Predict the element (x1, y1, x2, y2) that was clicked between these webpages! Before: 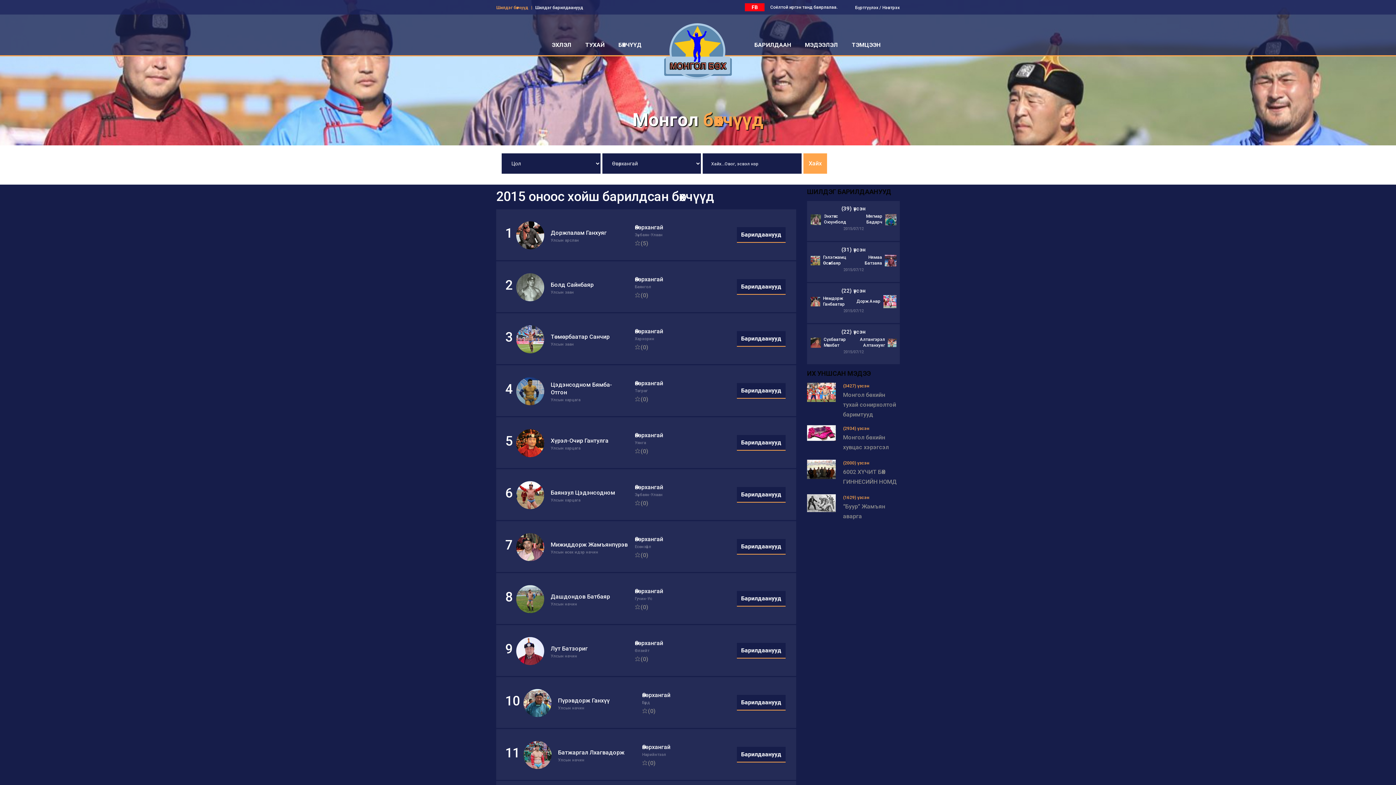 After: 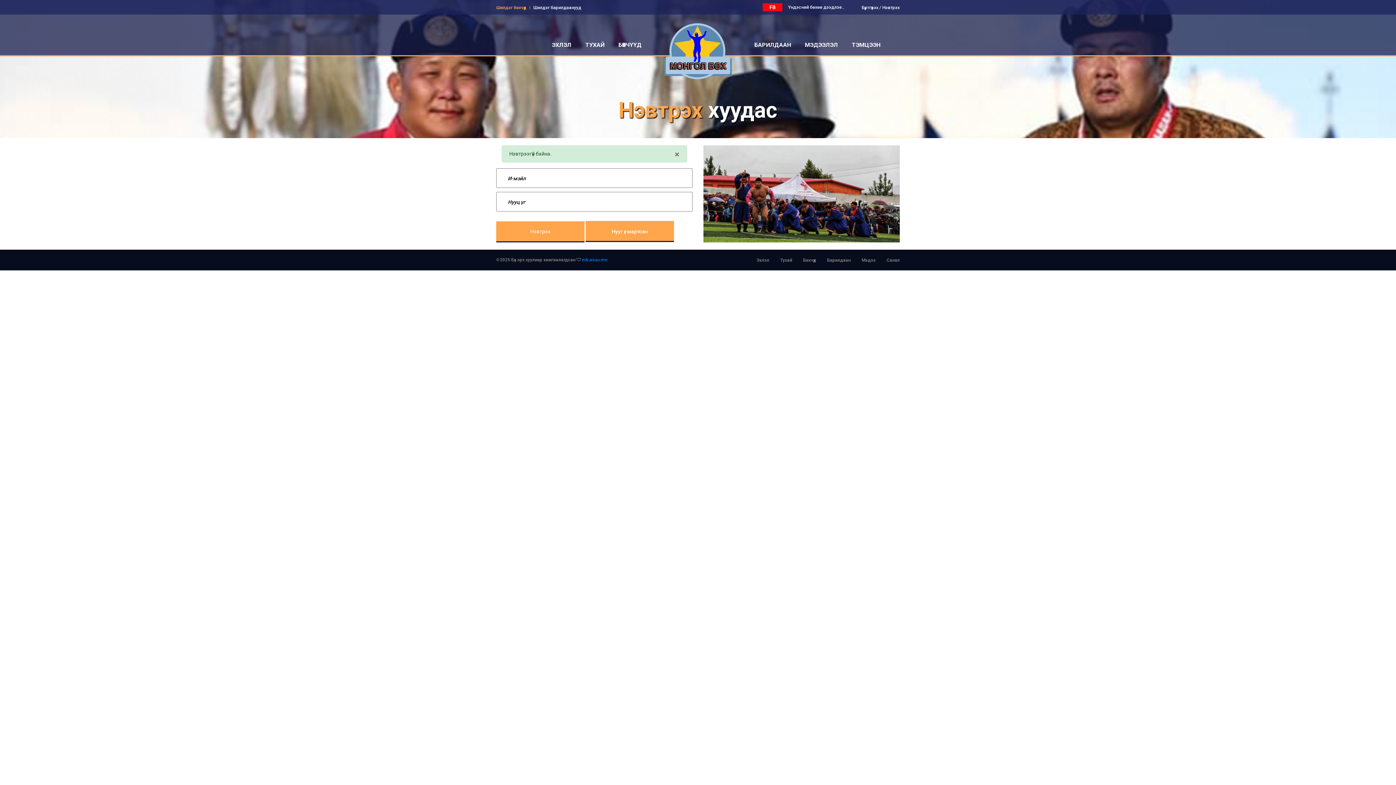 Action: label: Барилдаанууд bbox: (737, 227, 785, 242)